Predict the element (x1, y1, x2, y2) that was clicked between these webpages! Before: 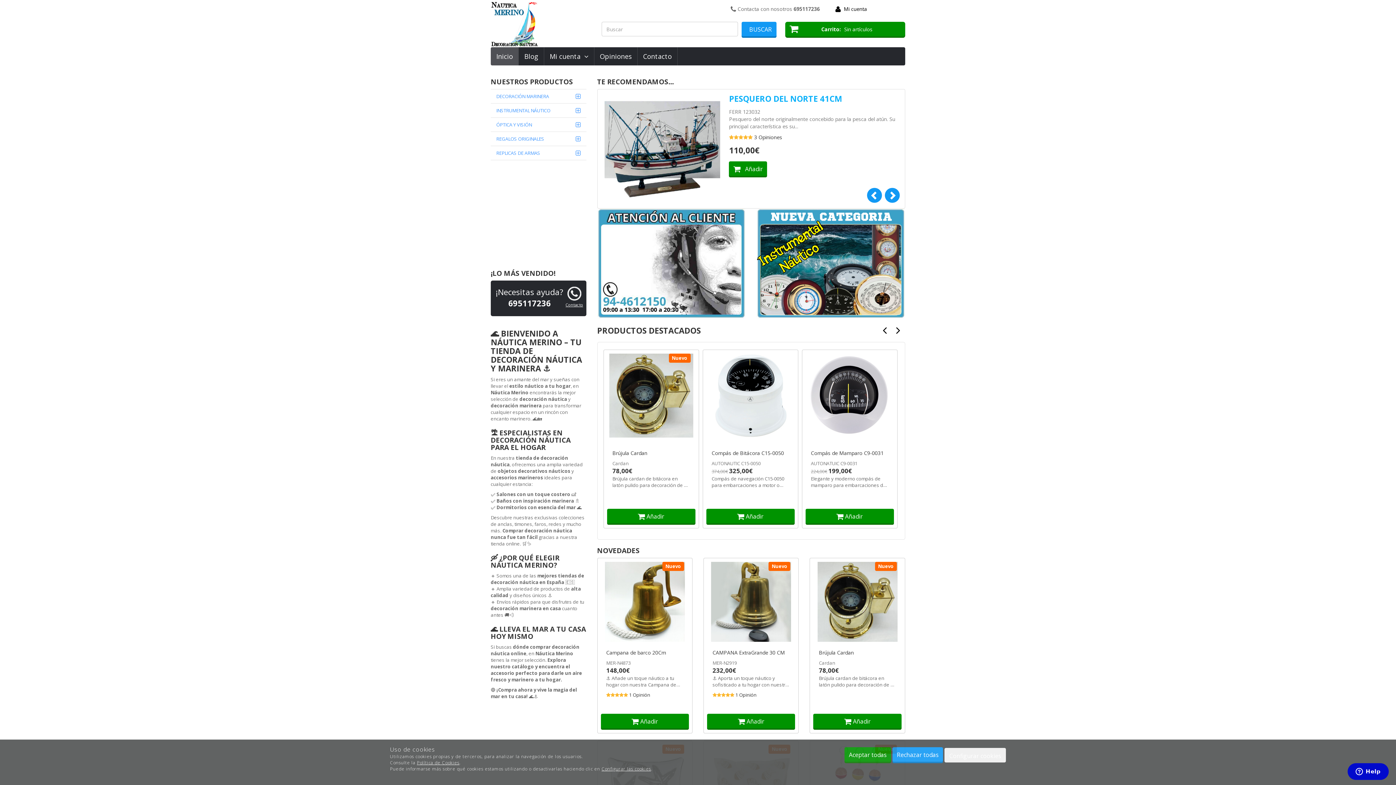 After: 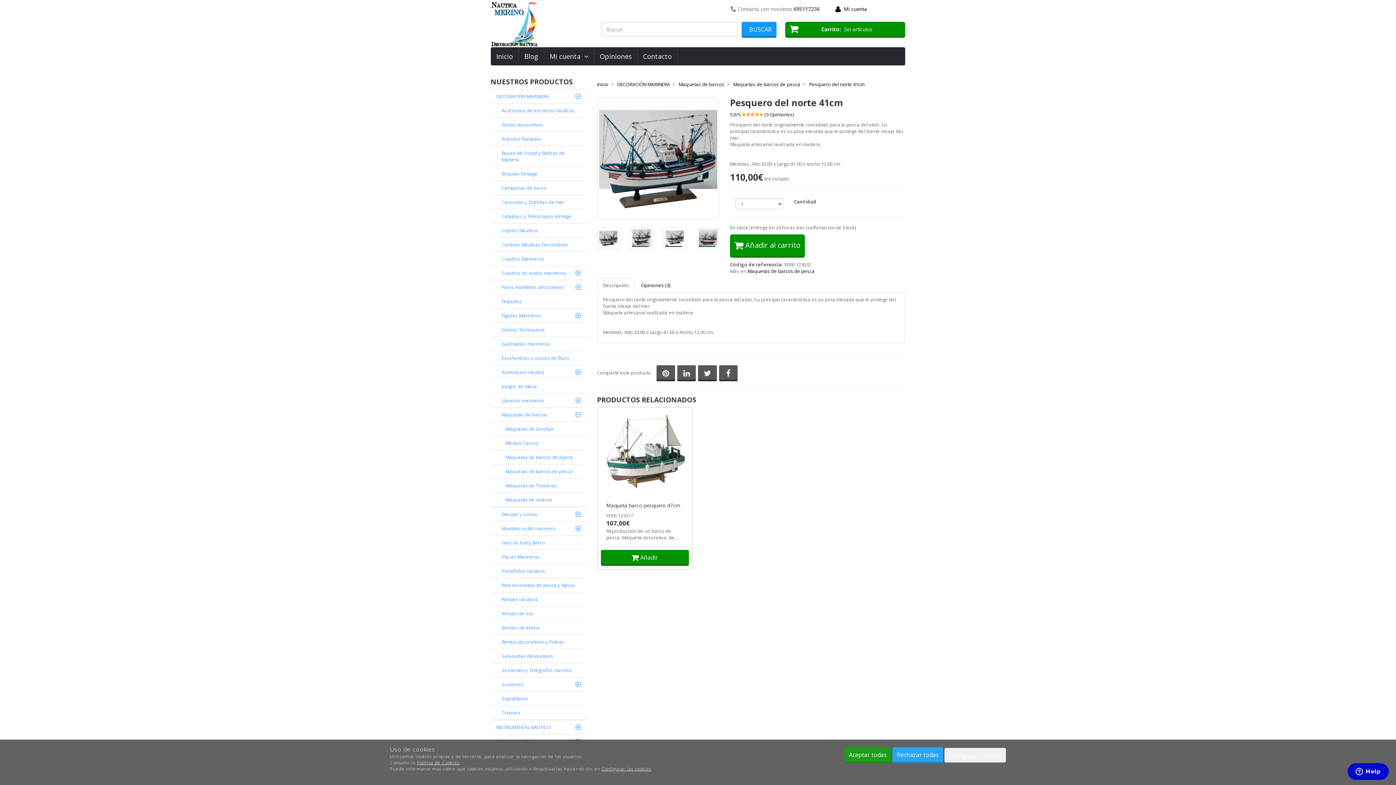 Action: label: Pesquero del norte 41cm bbox: (811, 450, 888, 456)